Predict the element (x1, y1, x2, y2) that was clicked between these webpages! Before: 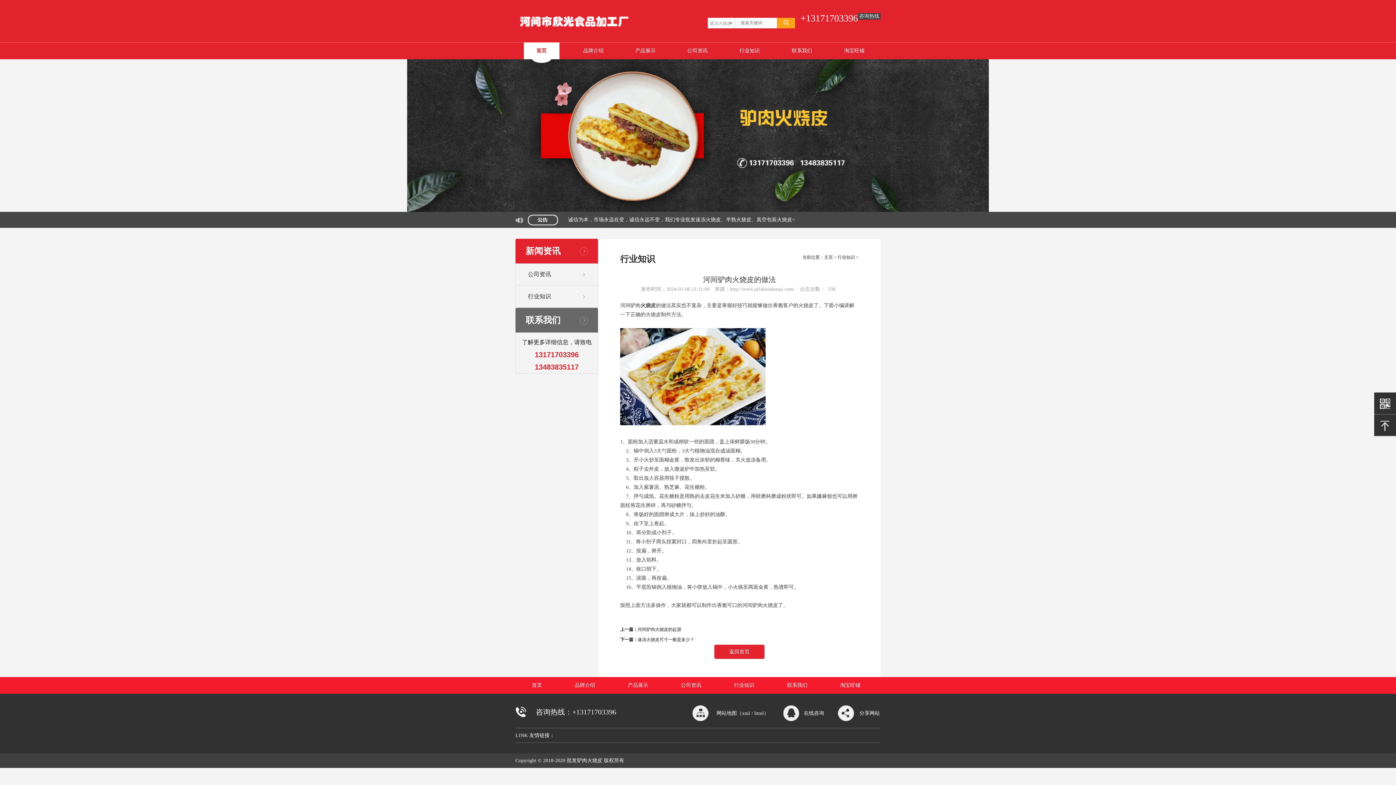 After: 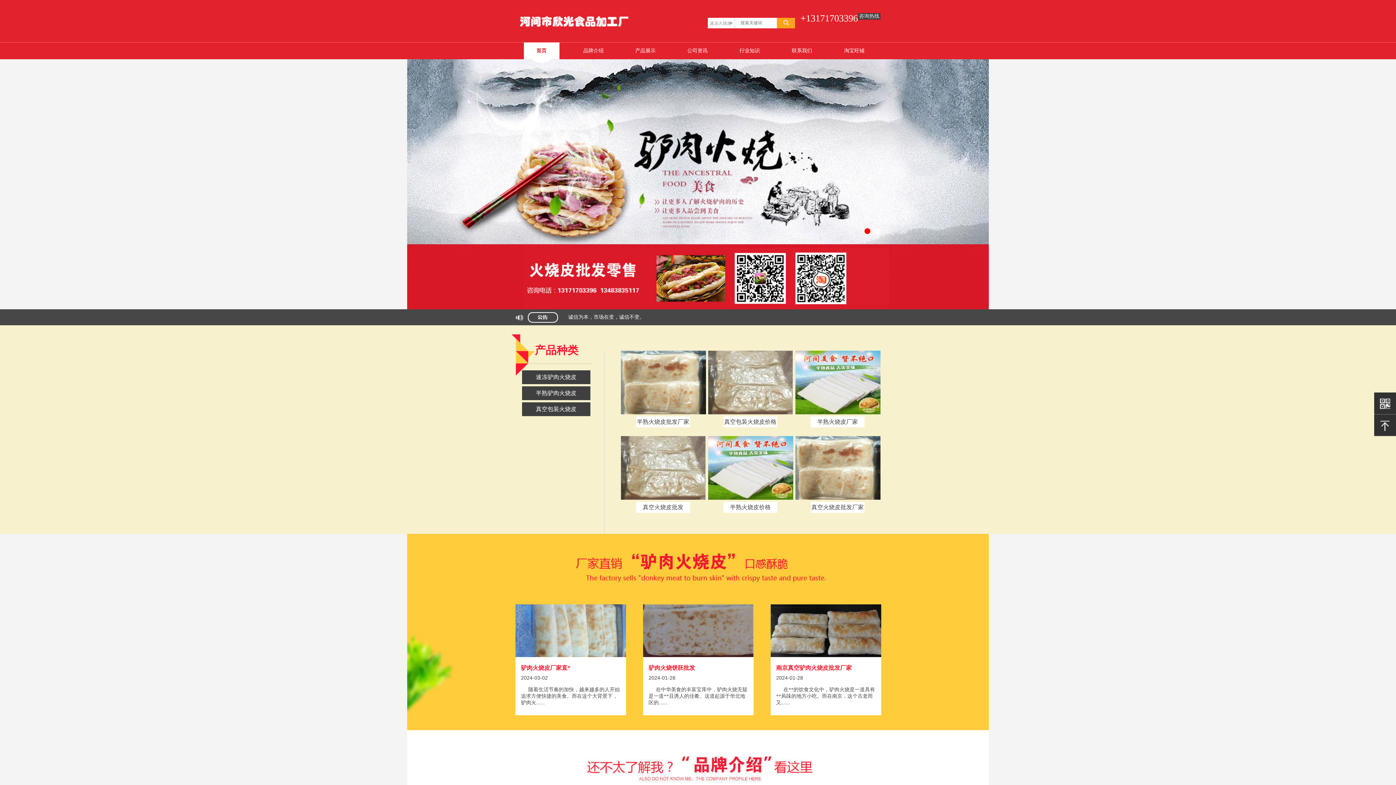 Action: label: 主页 bbox: (824, 254, 833, 260)